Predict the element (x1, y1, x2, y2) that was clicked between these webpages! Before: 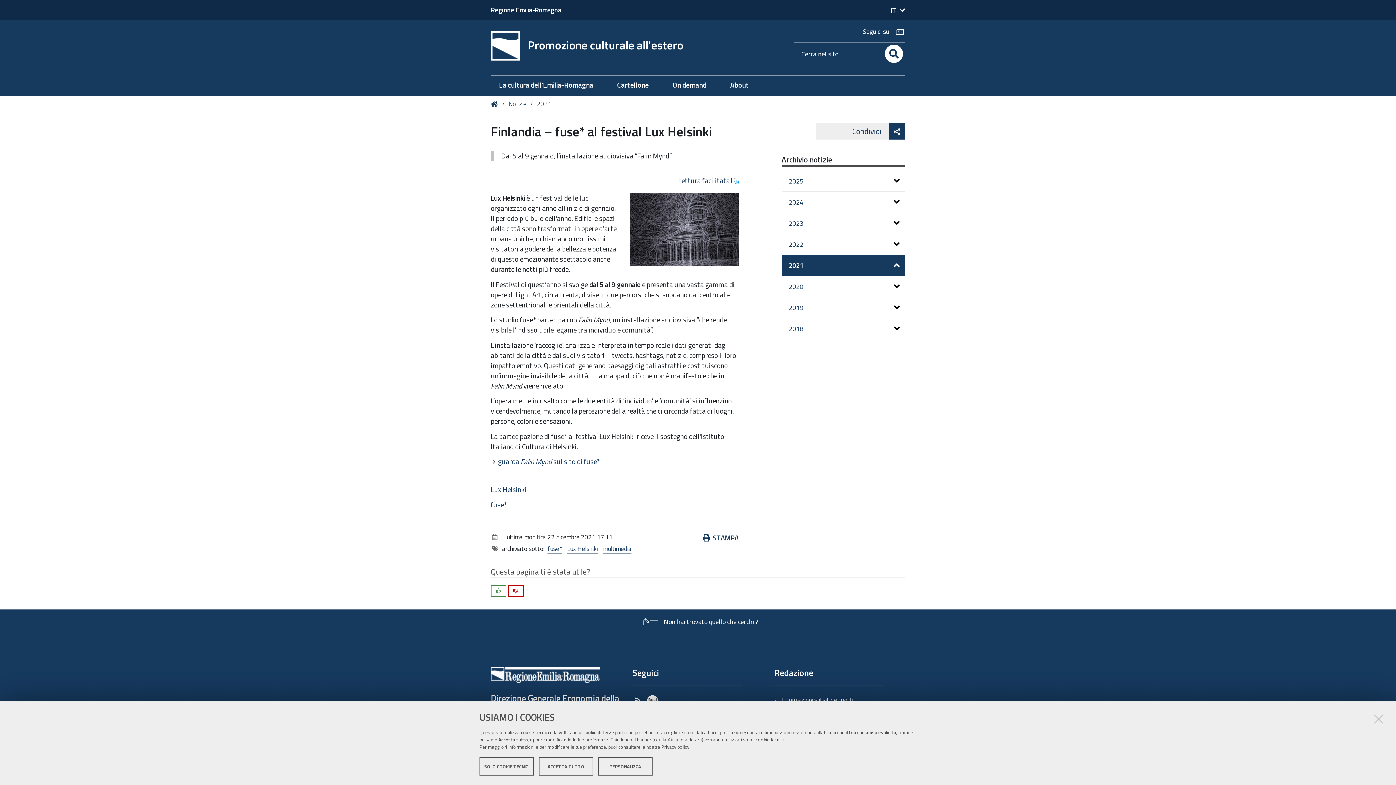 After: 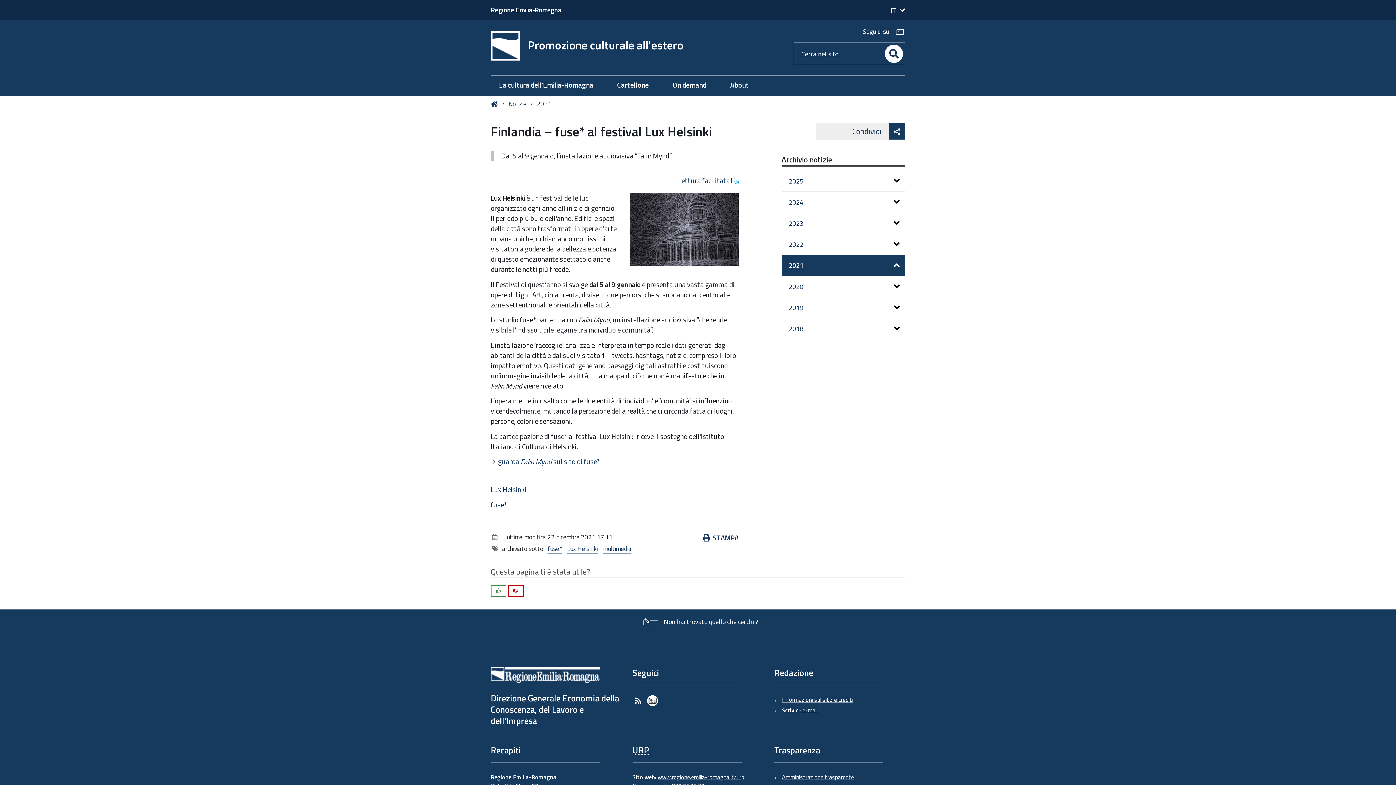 Action: bbox: (1373, 713, 1384, 724)